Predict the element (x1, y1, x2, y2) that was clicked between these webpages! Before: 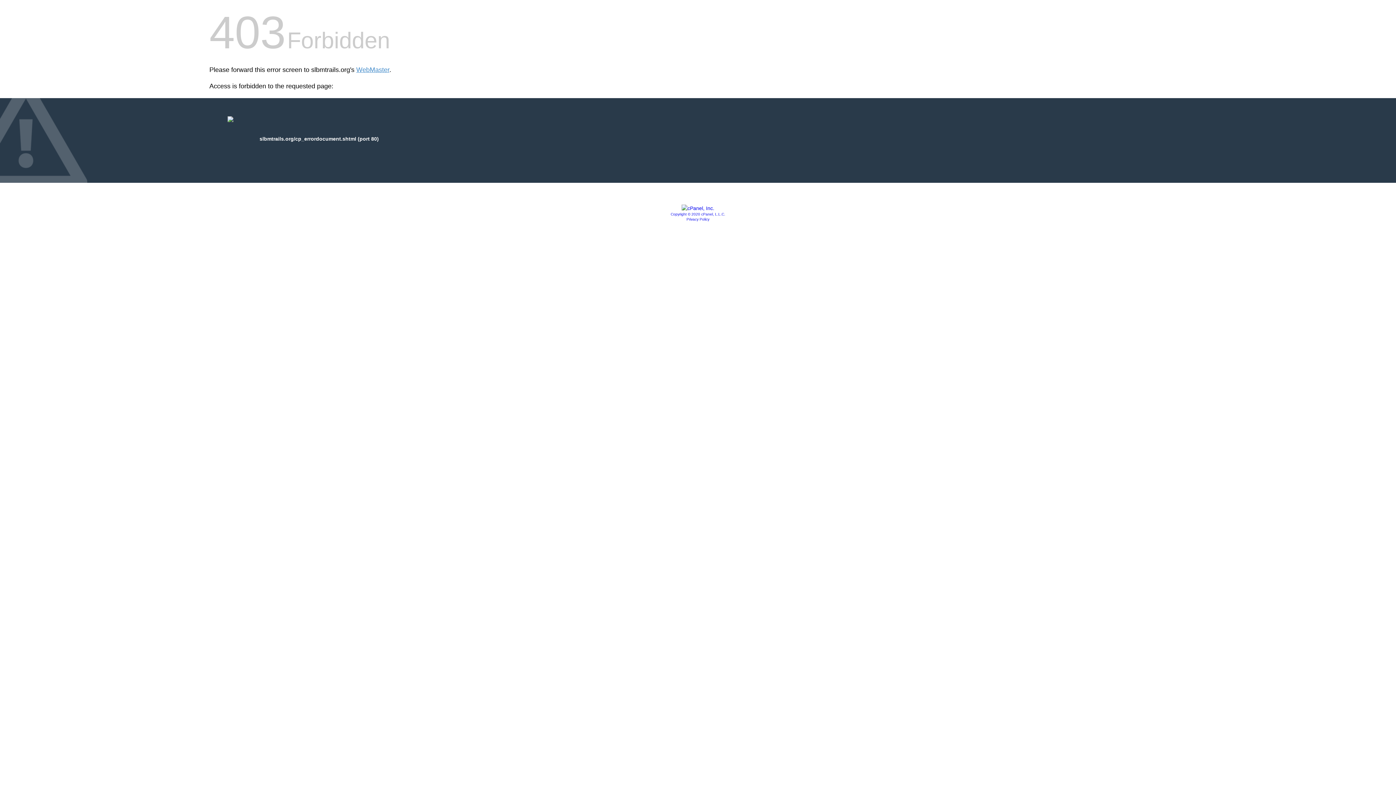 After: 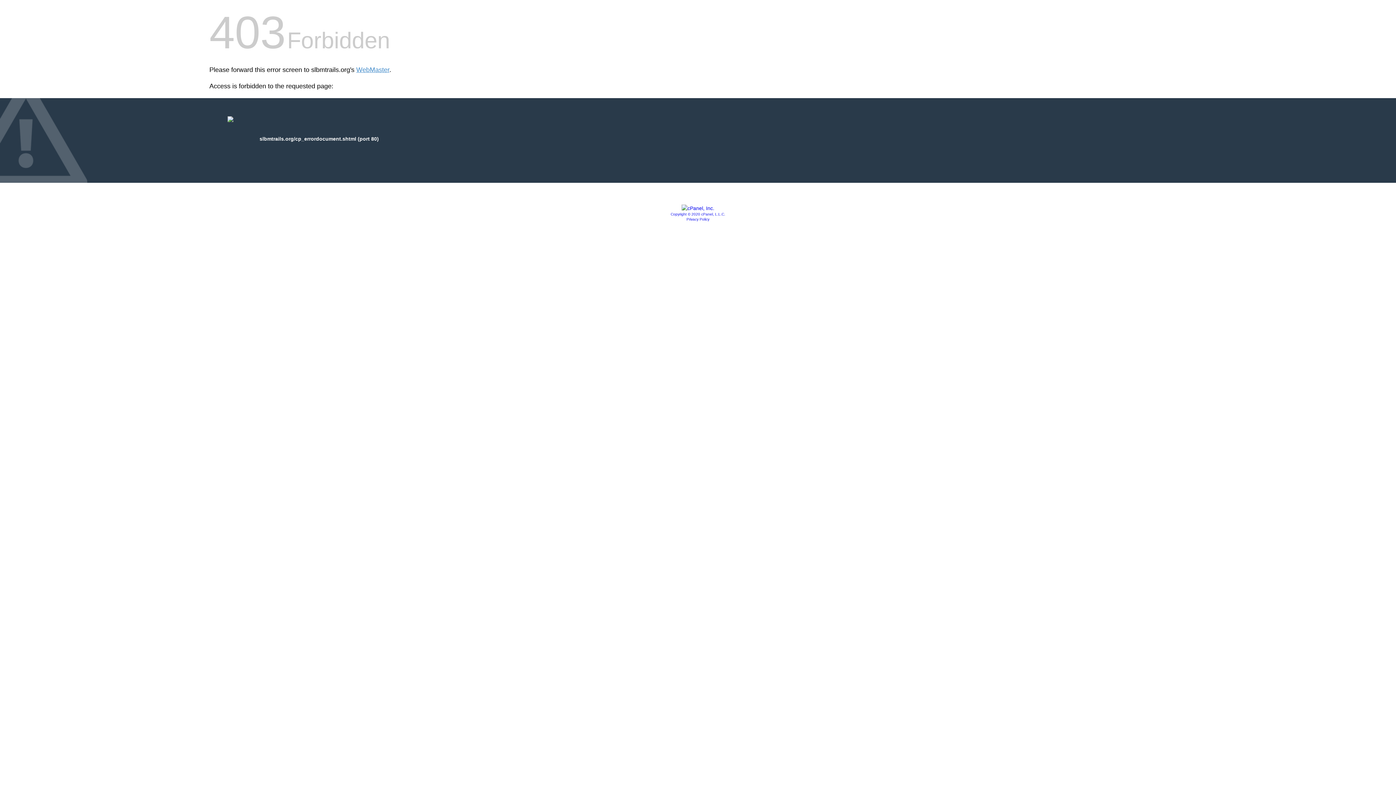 Action: bbox: (681, 205, 714, 211)